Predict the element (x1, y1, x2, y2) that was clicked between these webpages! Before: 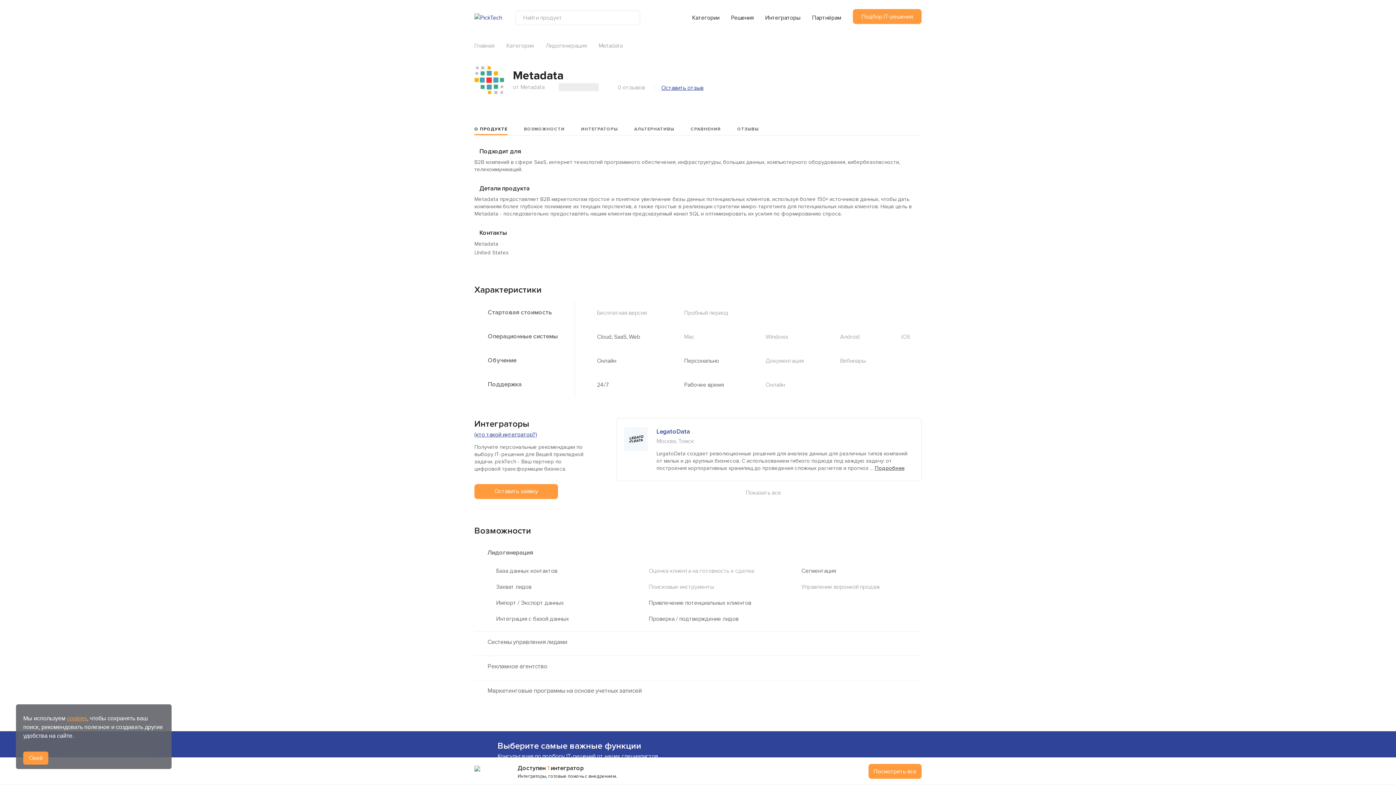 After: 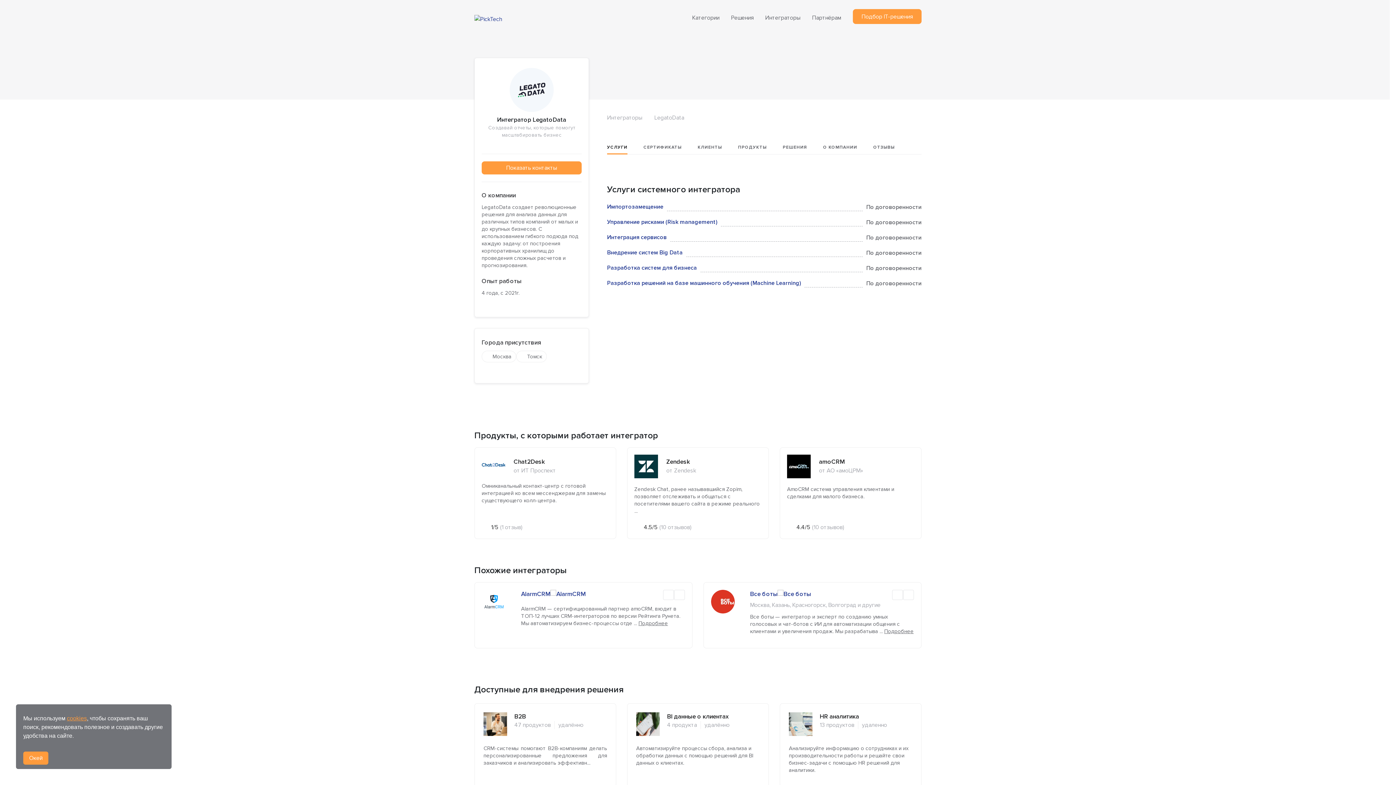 Action: label: Подробнее bbox: (874, 465, 904, 471)